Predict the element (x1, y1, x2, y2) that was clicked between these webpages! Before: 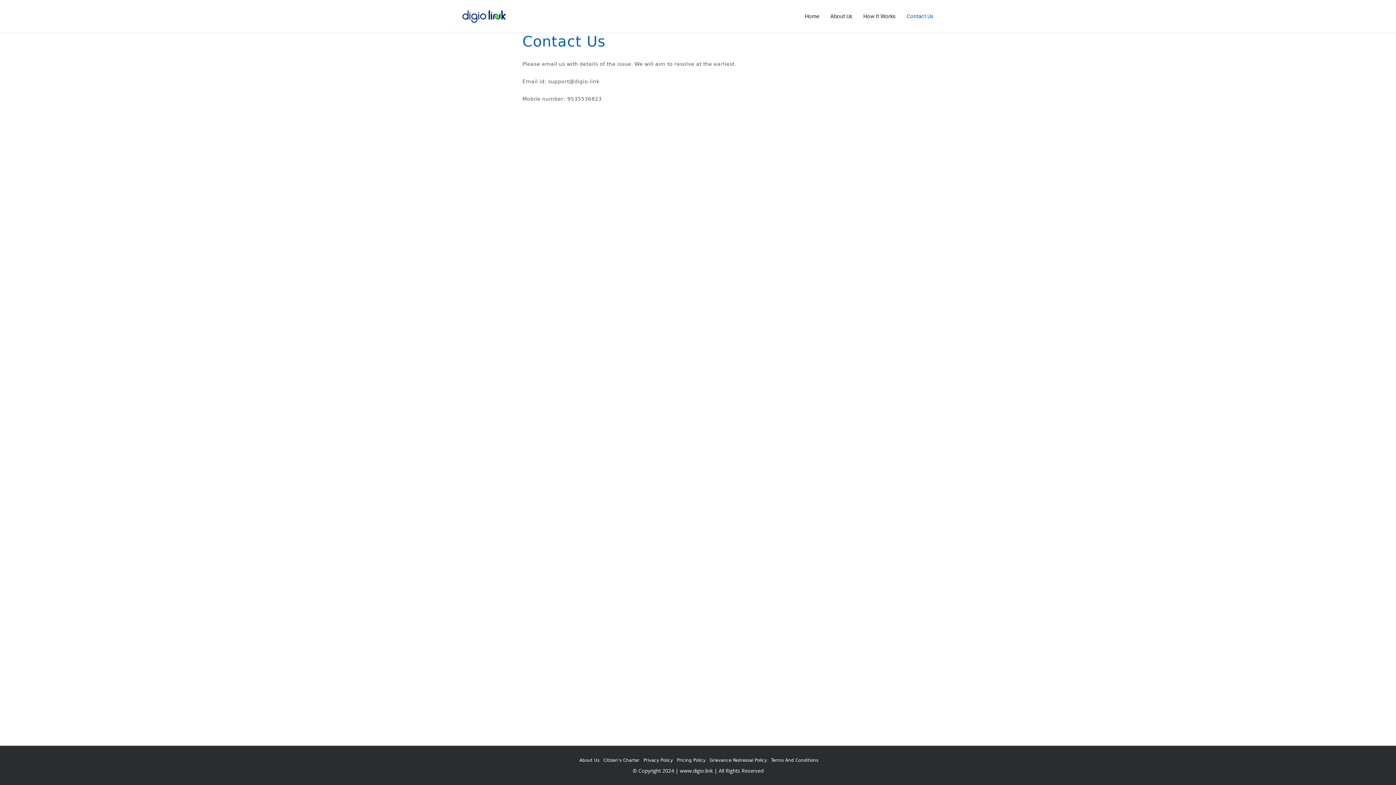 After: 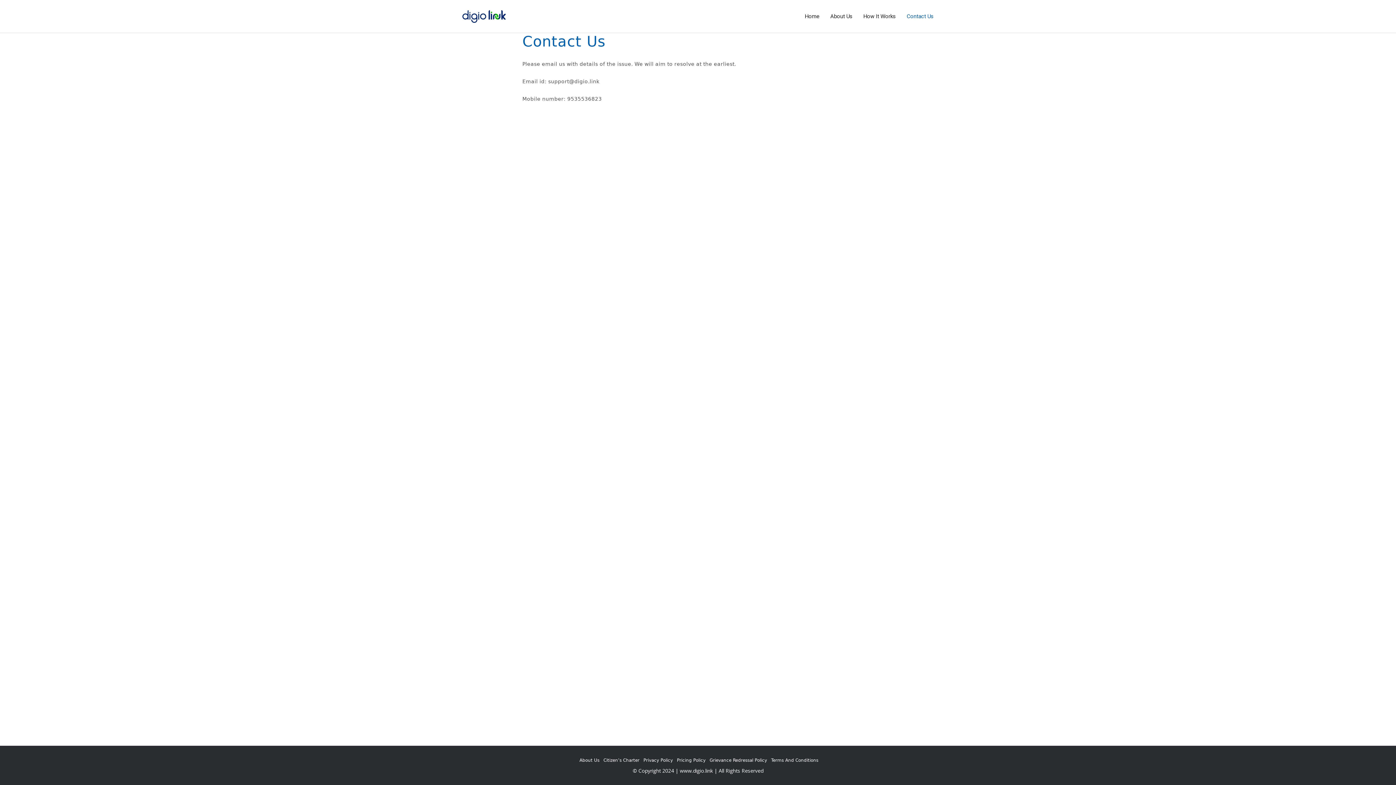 Action: label: Contact Us bbox: (896, 7, 933, 25)